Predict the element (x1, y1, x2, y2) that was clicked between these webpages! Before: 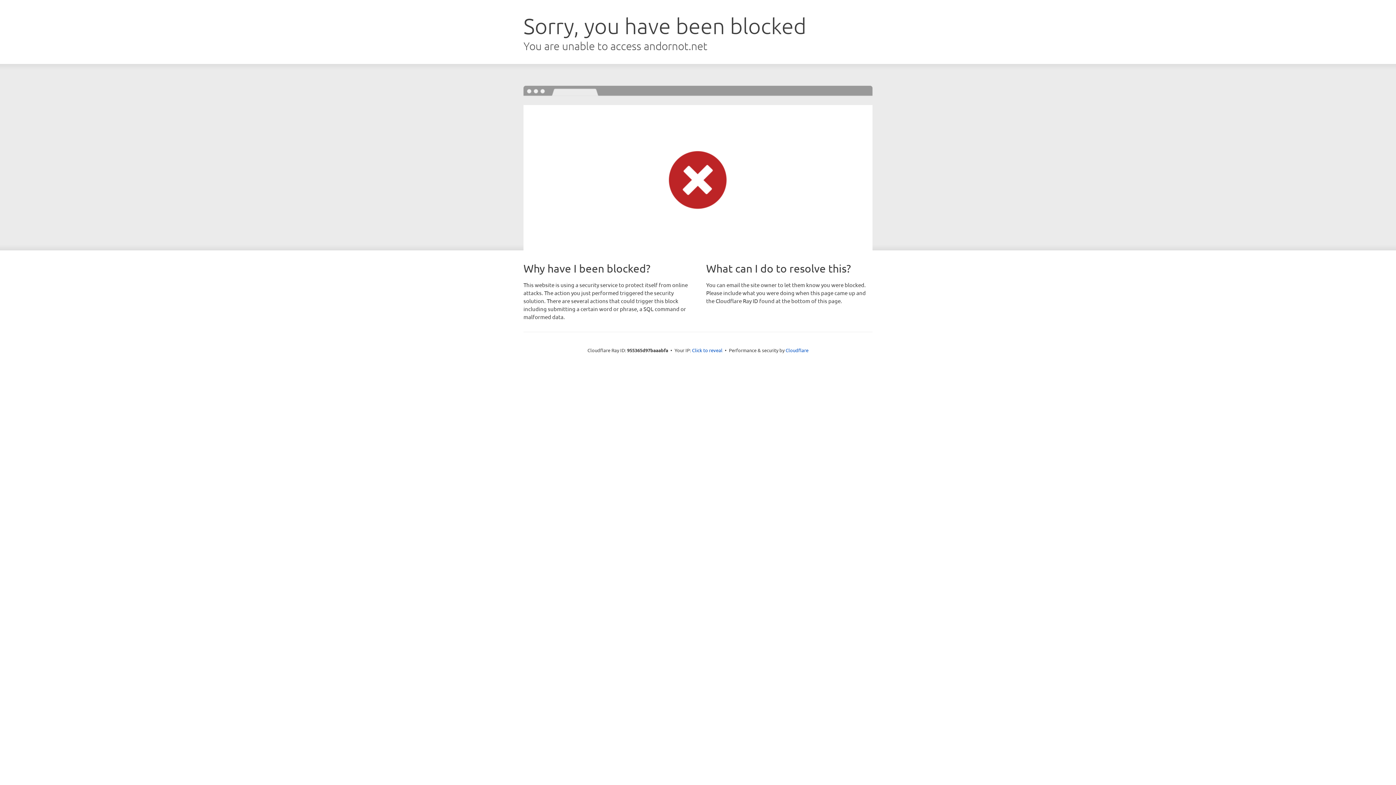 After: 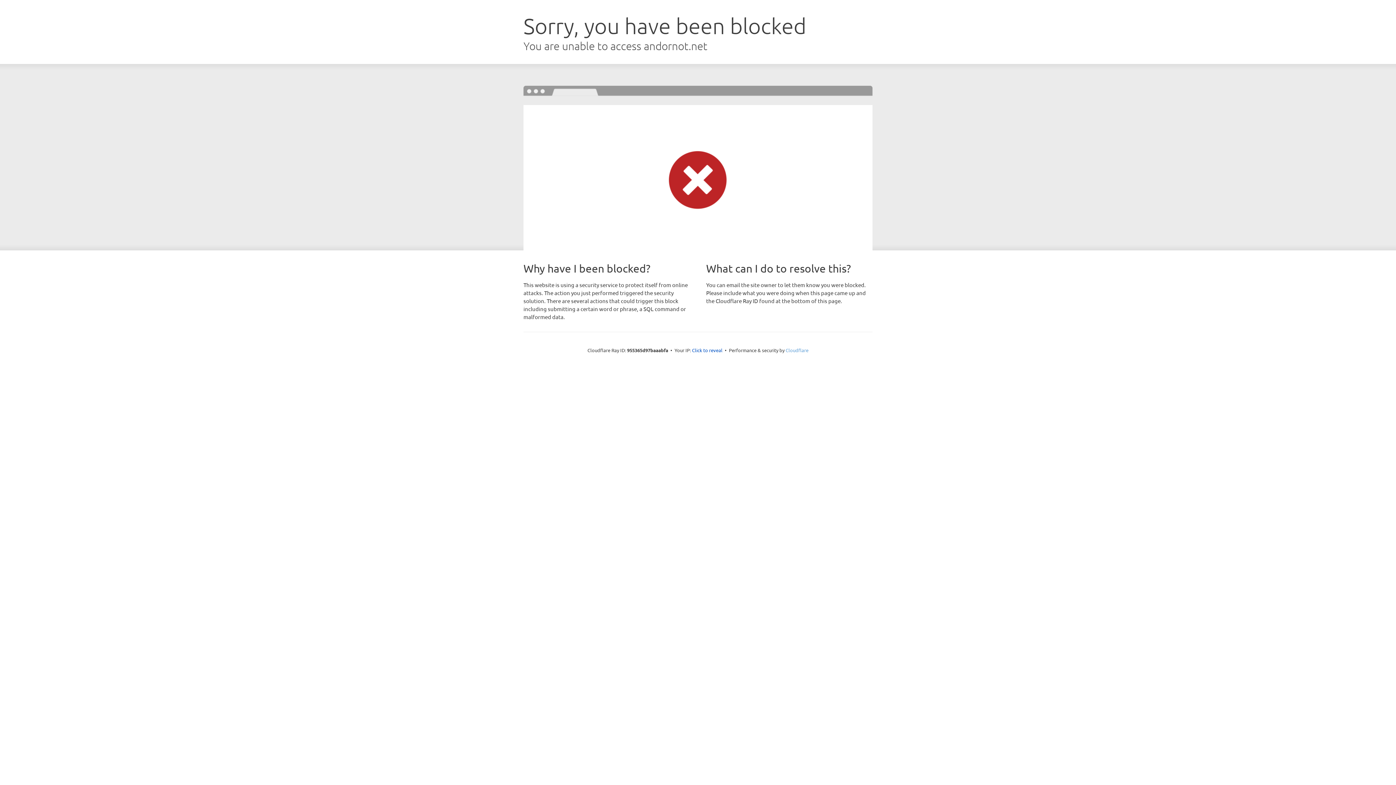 Action: bbox: (785, 347, 808, 353) label: Cloudflare